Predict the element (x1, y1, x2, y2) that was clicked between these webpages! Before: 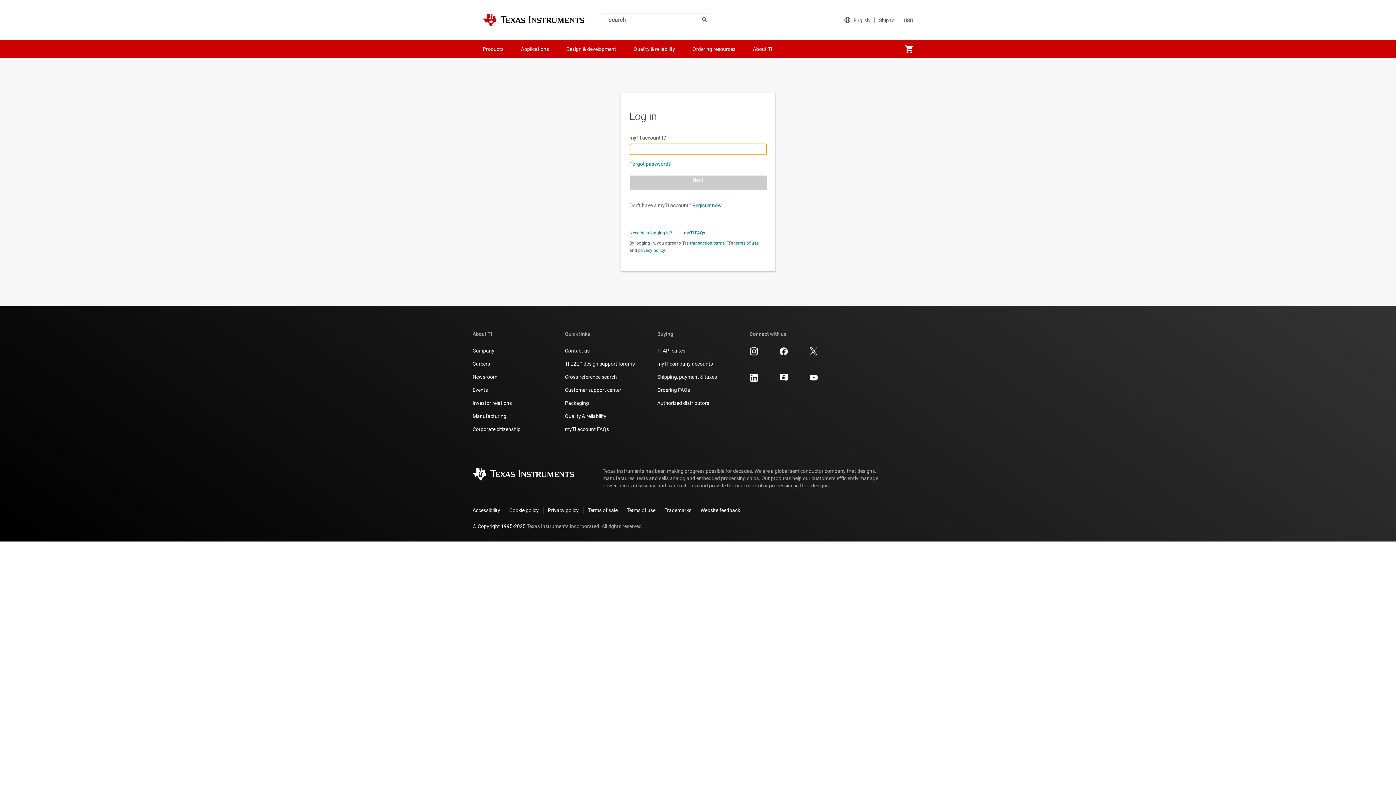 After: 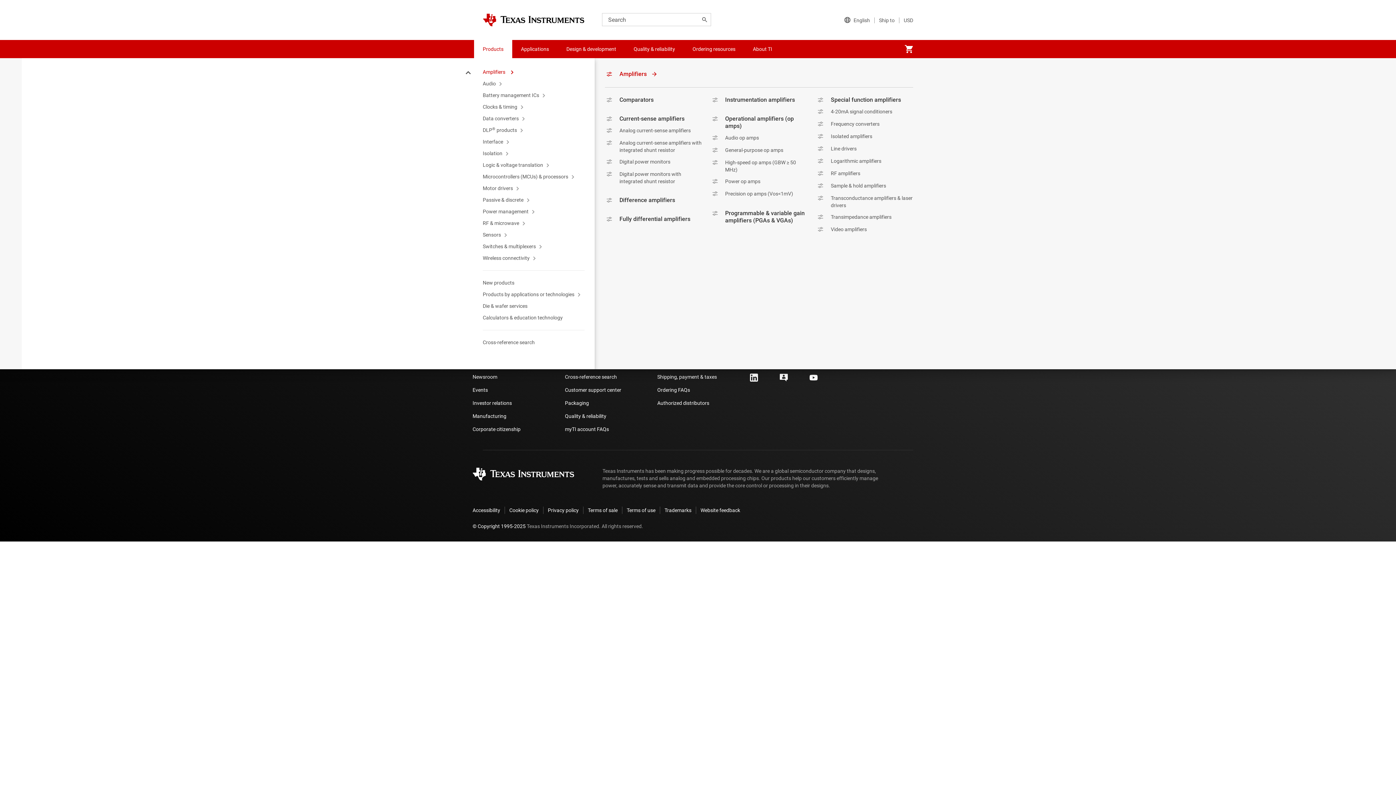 Action: label: Products bbox: (474, 40, 512, 58)